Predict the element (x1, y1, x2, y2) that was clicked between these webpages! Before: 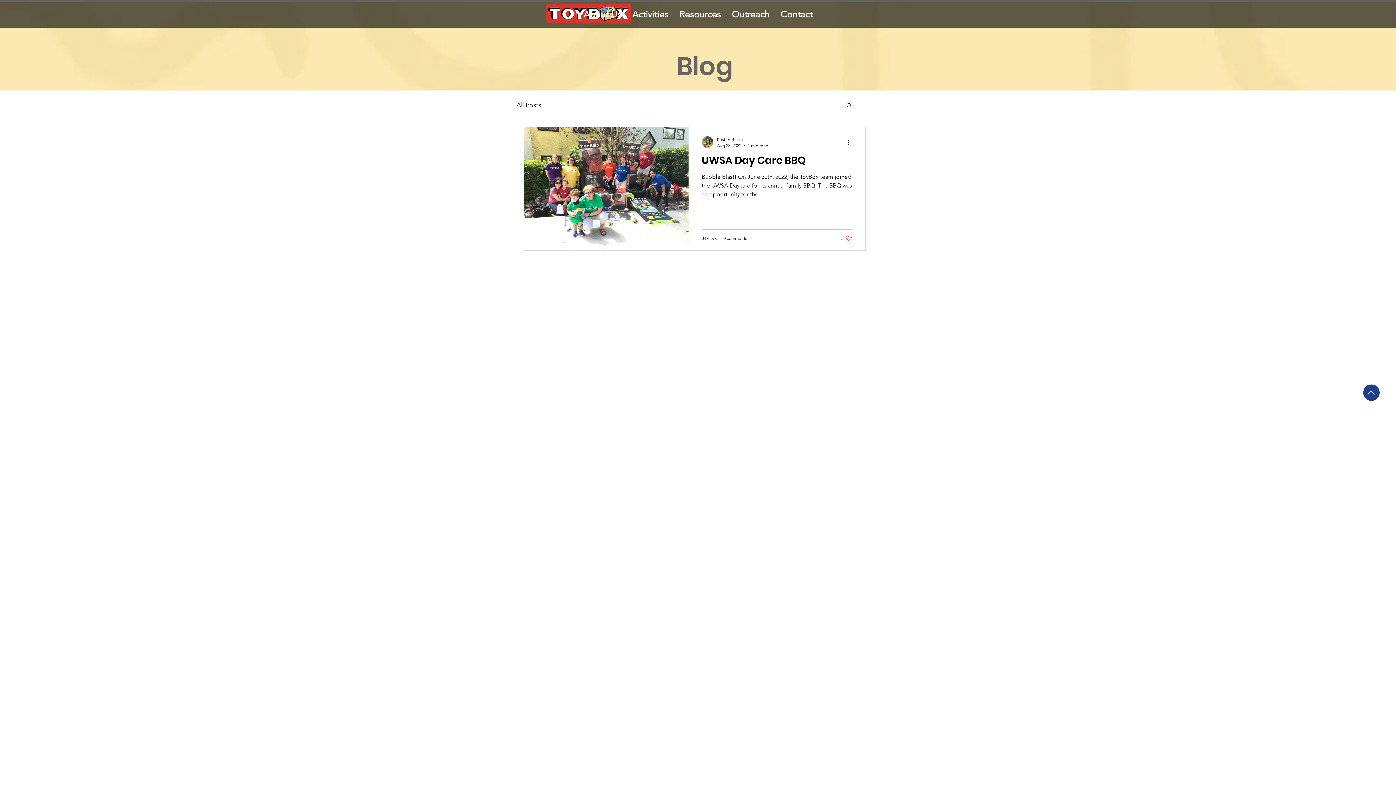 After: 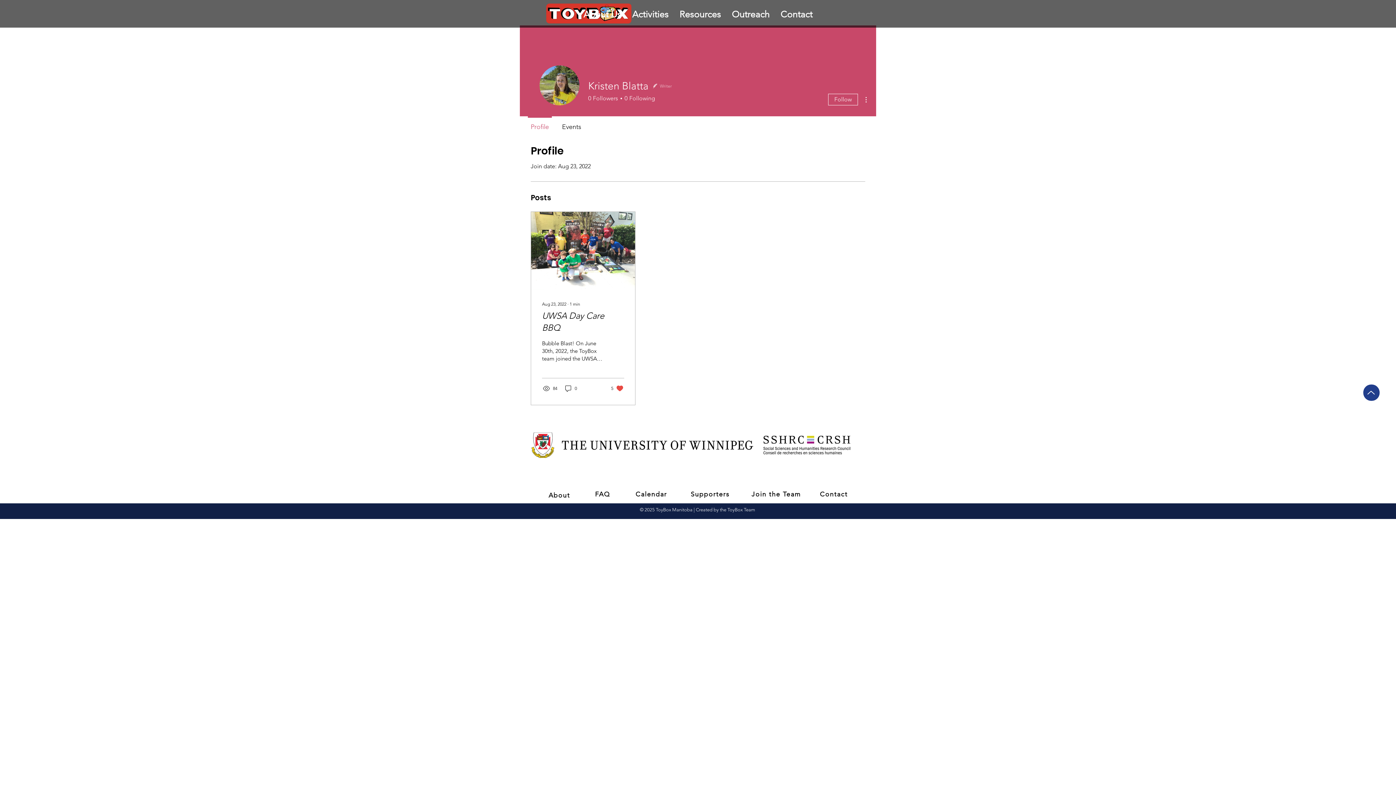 Action: bbox: (701, 136, 713, 148)